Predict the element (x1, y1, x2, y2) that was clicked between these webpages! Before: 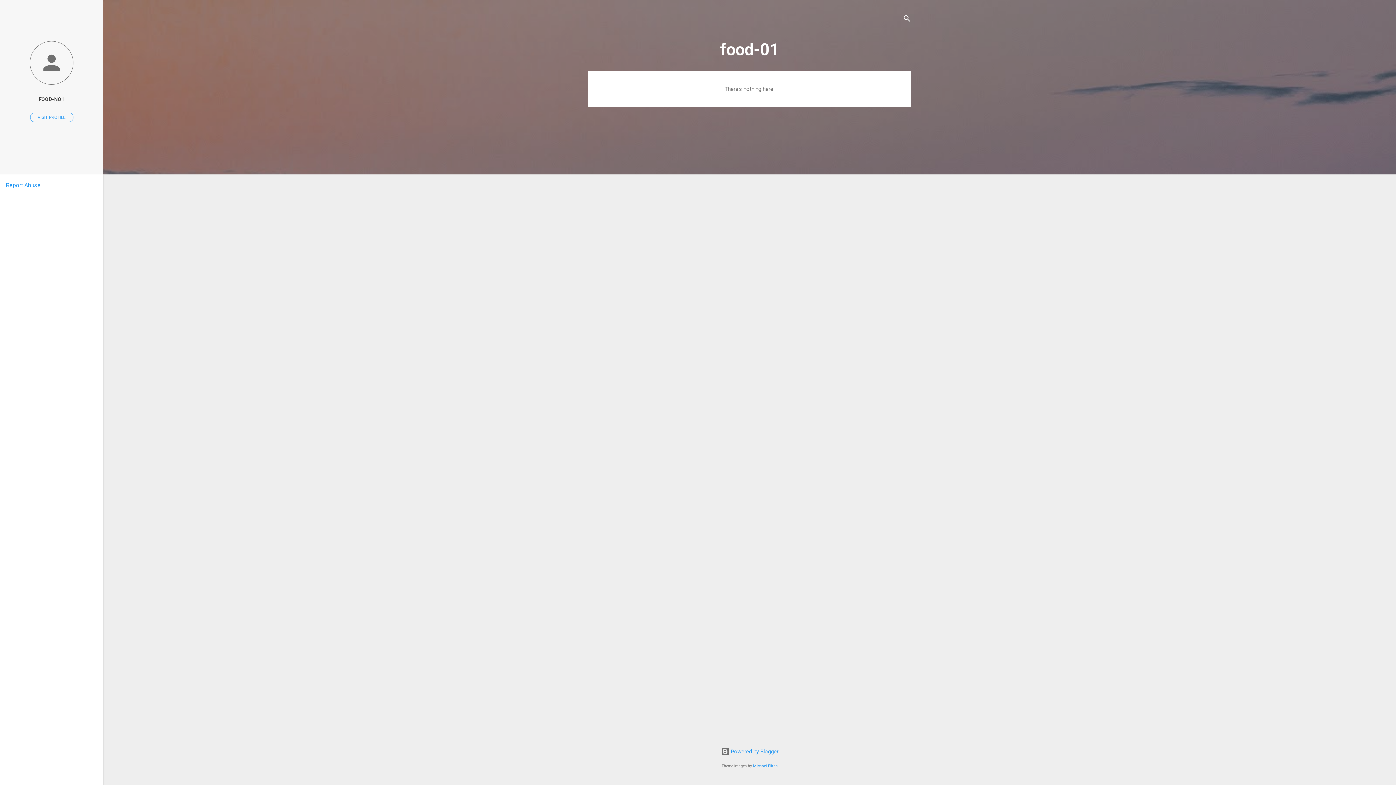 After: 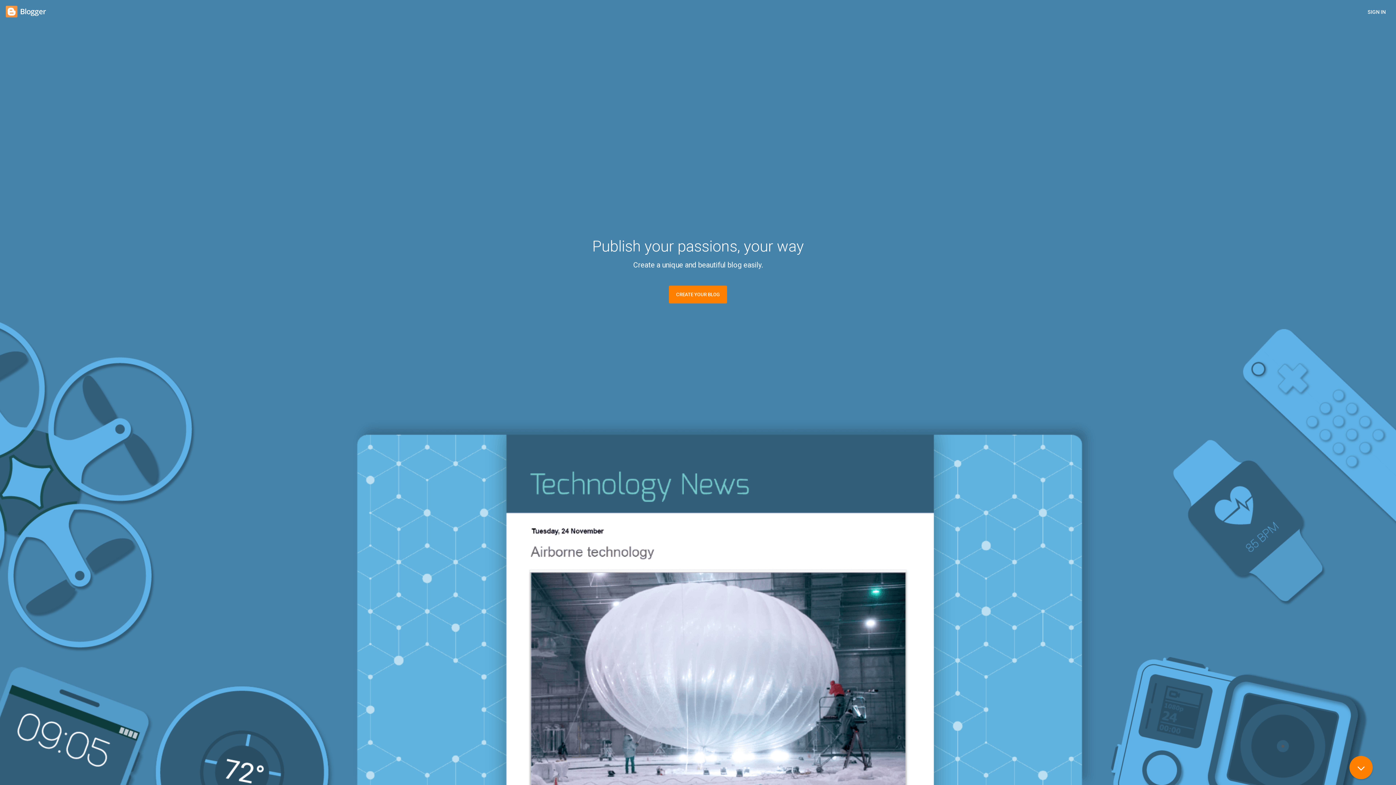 Action: bbox: (720, 748, 778, 755) label:  Powered by Blogger